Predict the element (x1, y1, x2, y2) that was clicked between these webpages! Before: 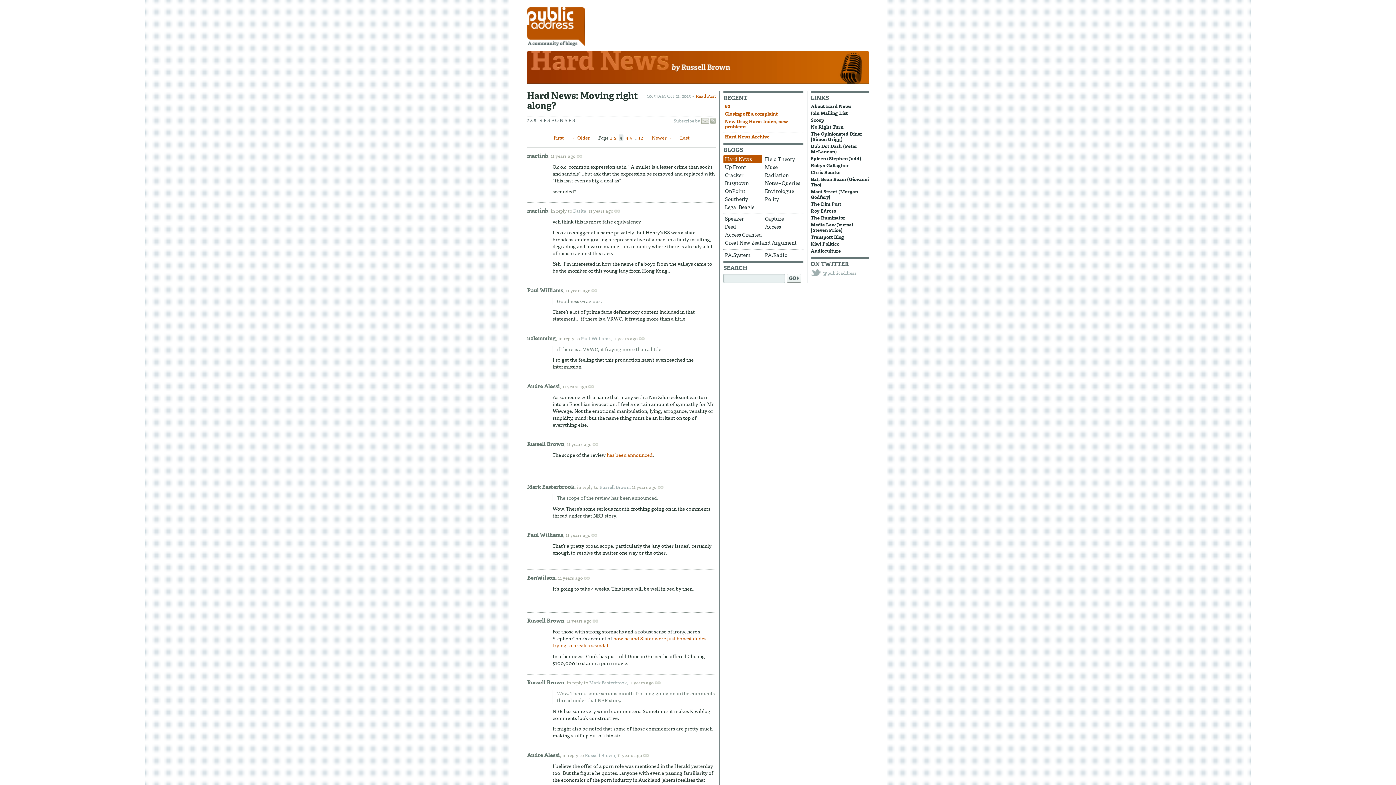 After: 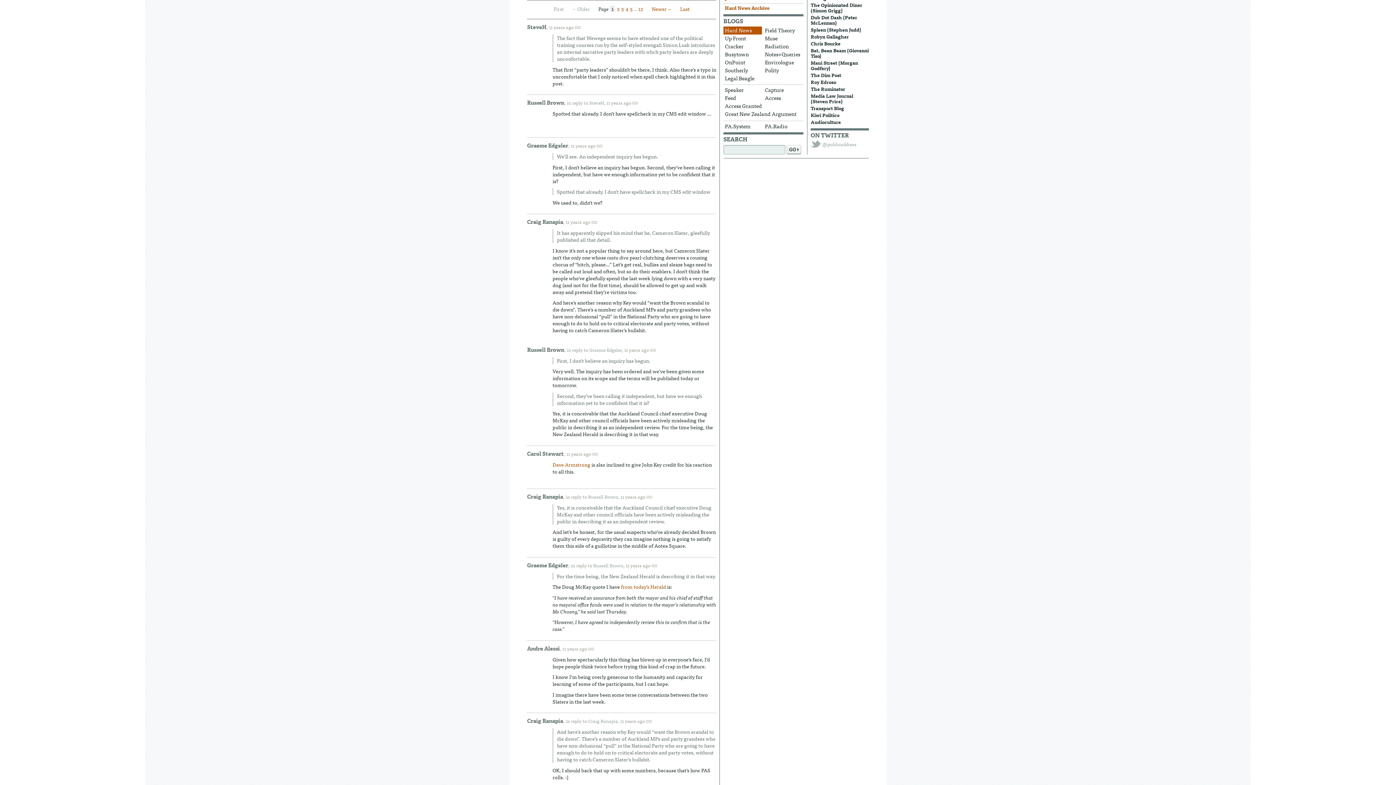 Action: bbox: (553, 133, 564, 141) label: First